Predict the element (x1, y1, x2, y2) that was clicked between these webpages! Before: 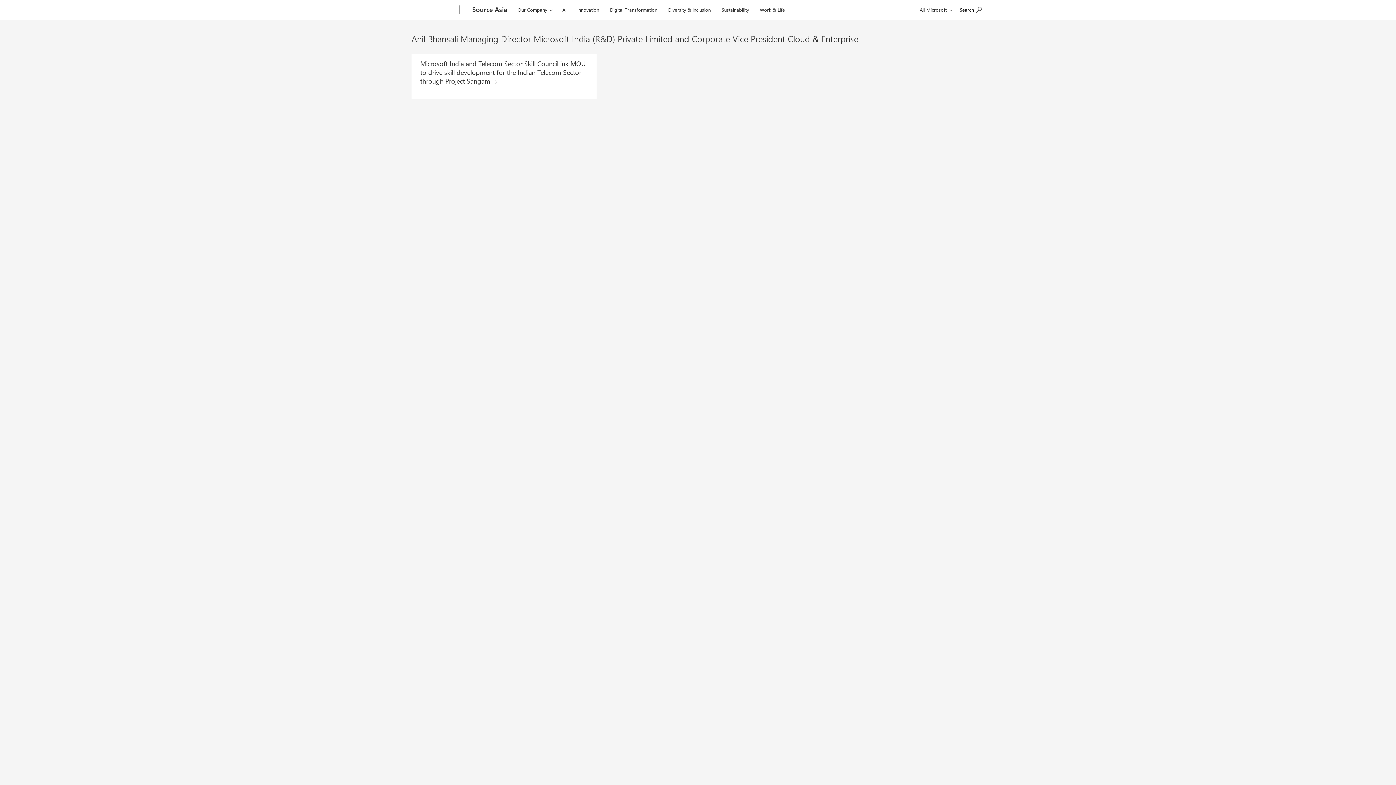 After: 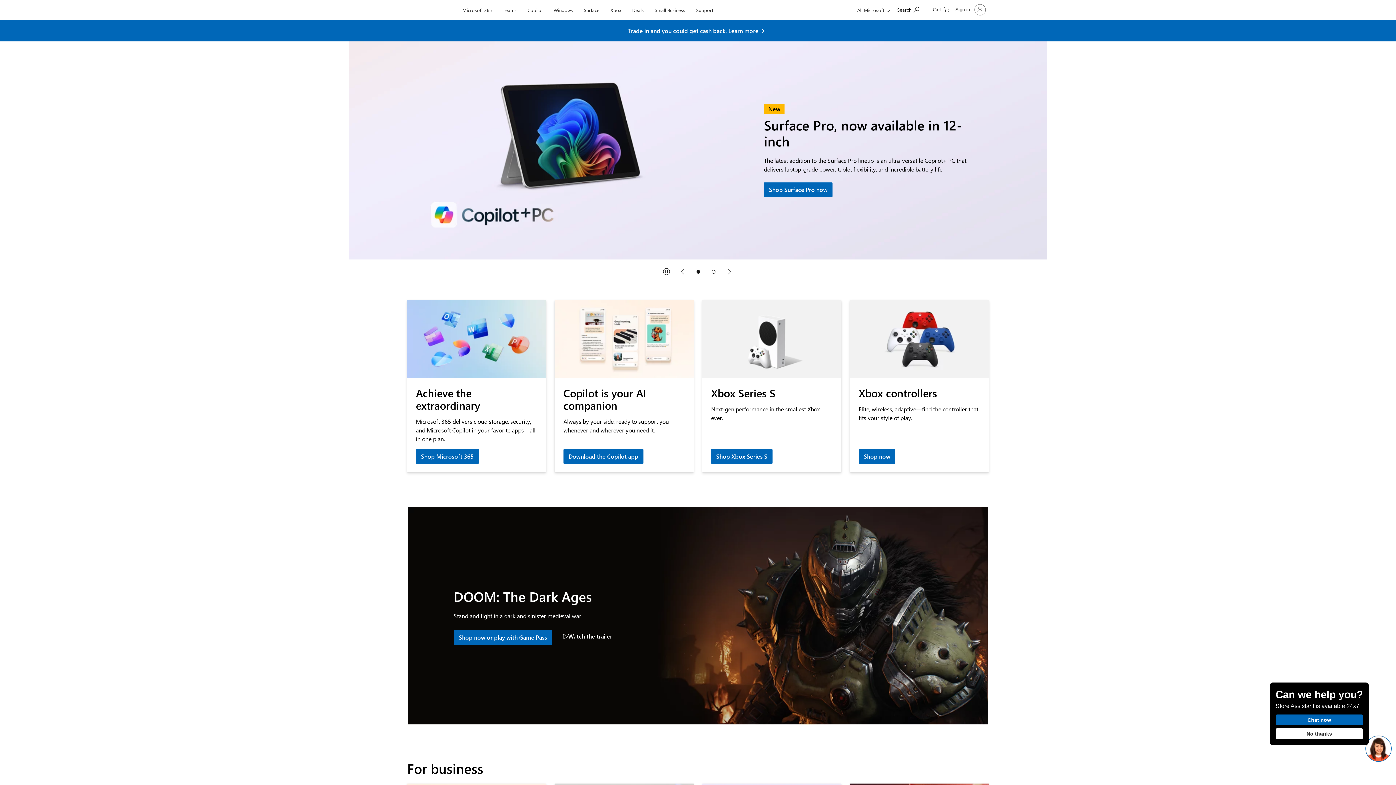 Action: bbox: (407, 0, 457, 20) label: Microsoft